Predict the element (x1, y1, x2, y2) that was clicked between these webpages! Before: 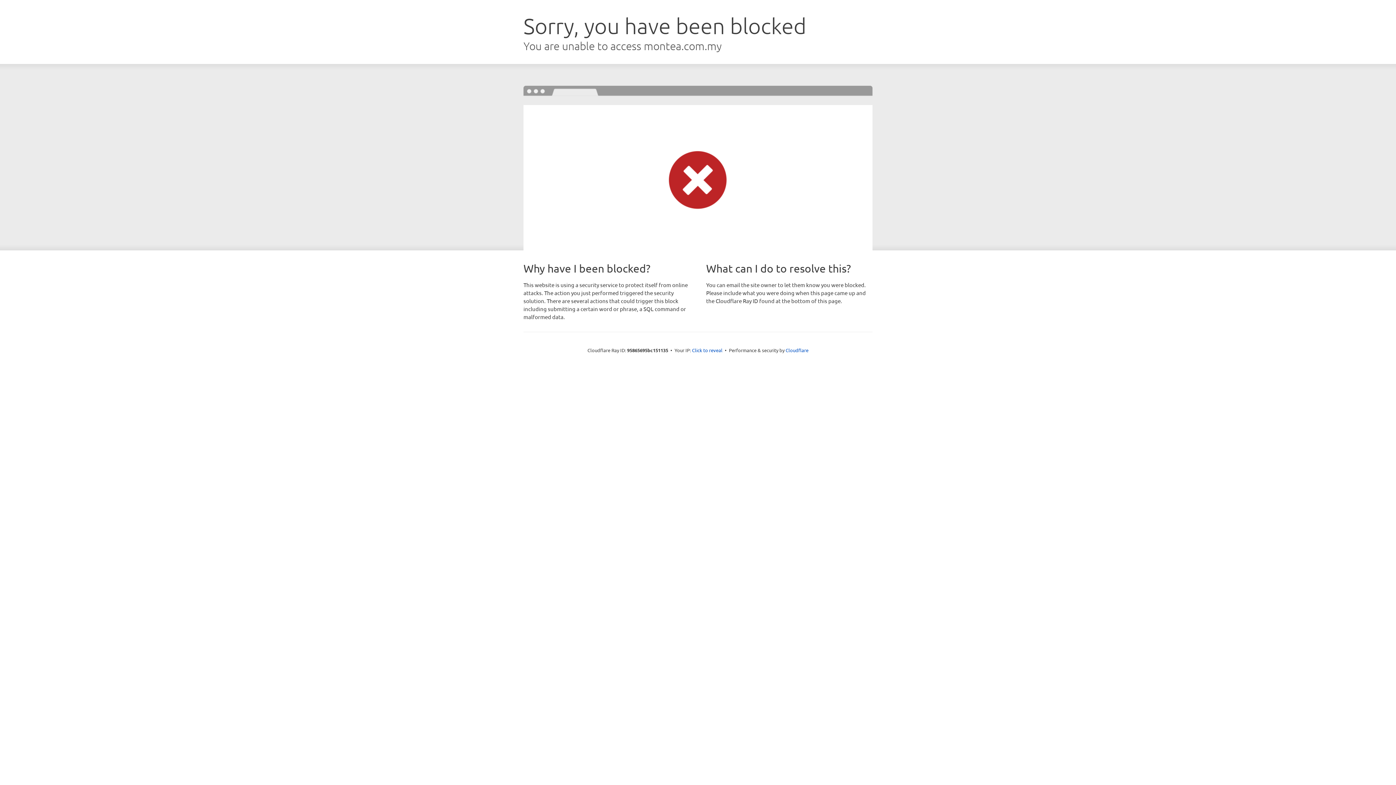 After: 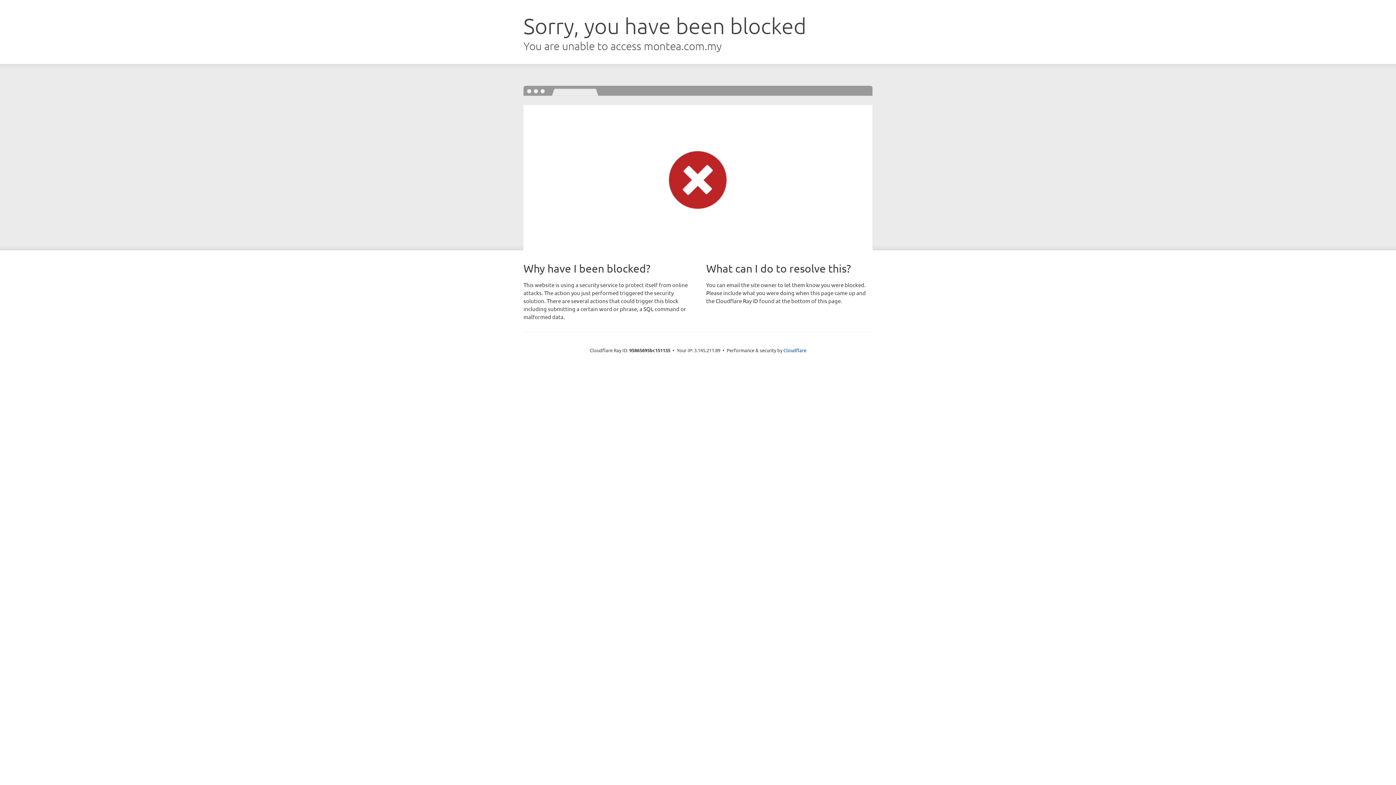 Action: bbox: (692, 346, 722, 353) label: Click to reveal